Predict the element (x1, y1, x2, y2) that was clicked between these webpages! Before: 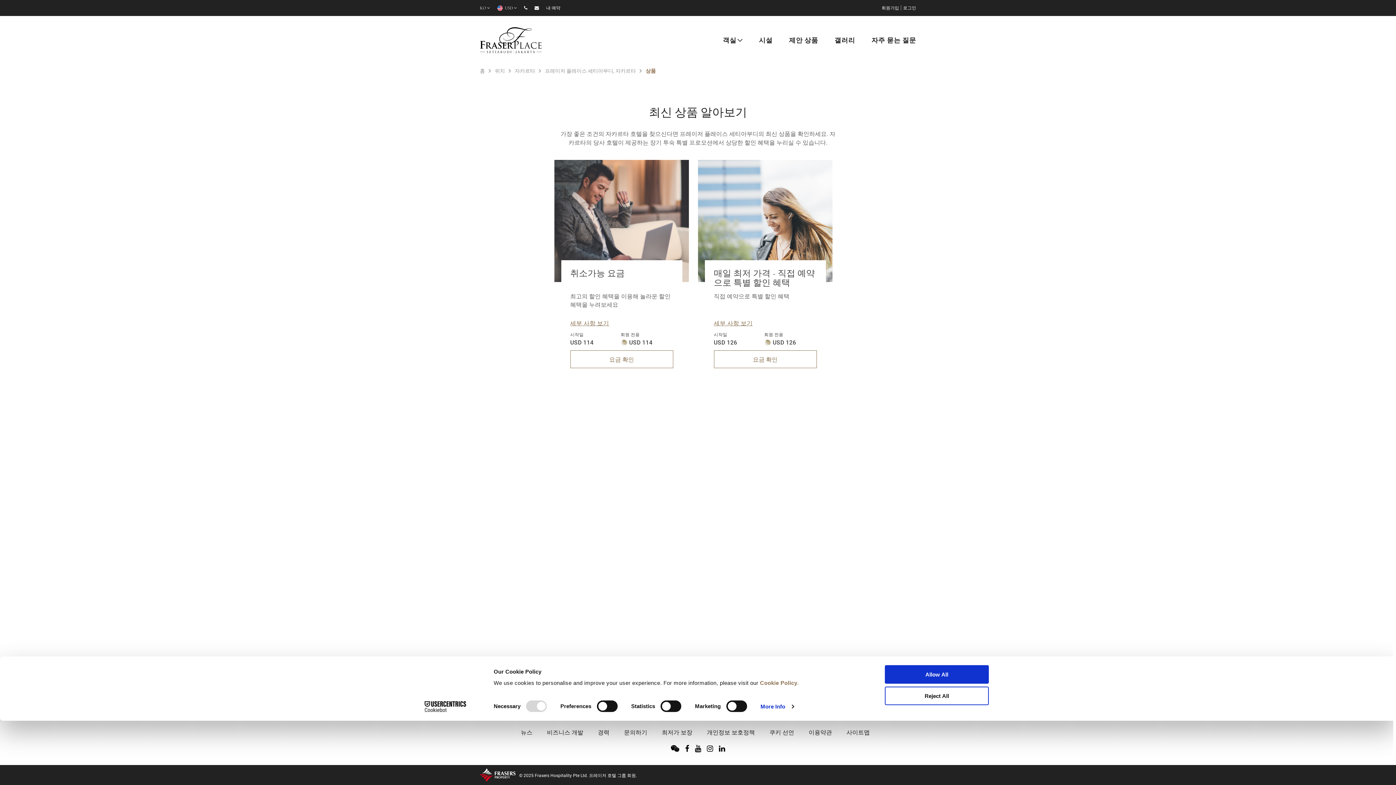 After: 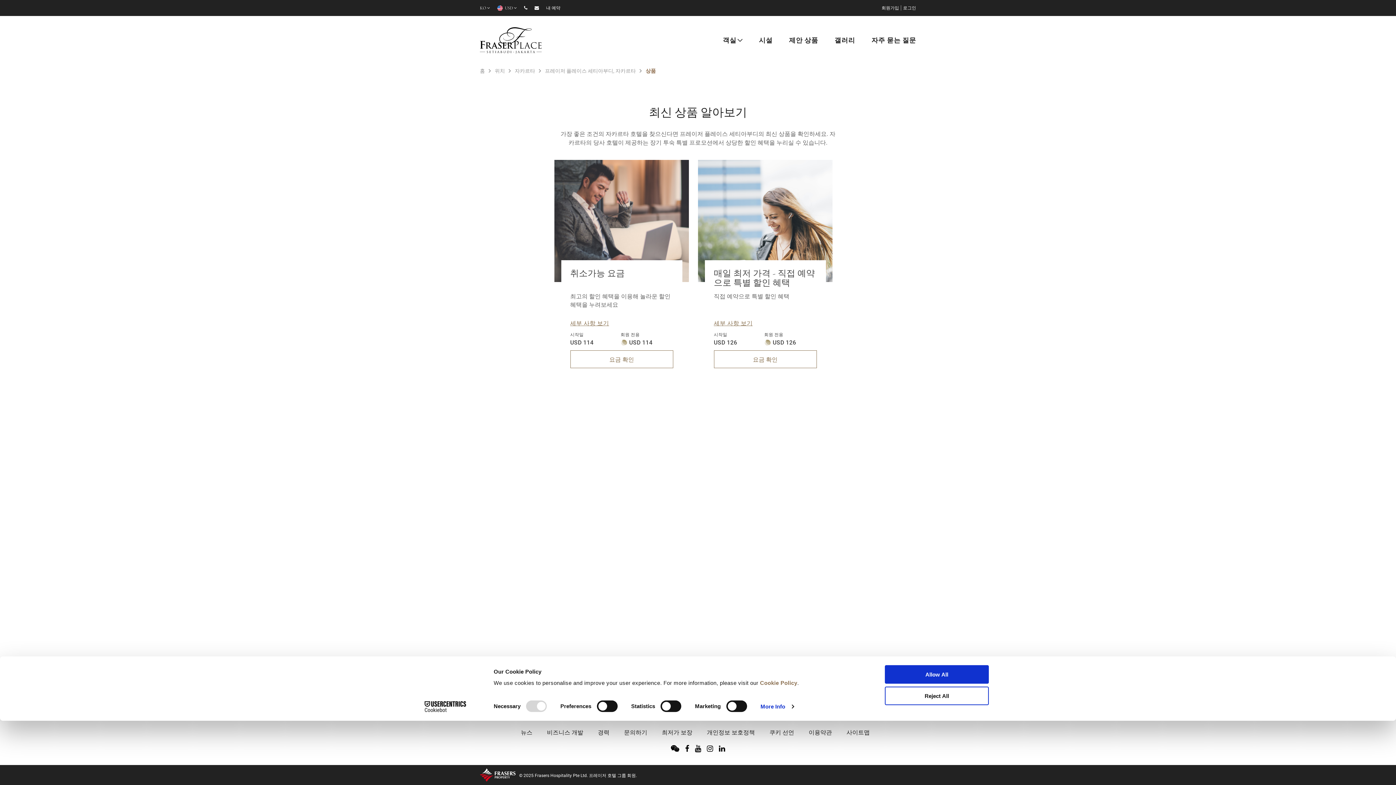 Action: label: © 2025 Frasers Hospitality Pte Ltd. 프레이저 호텔 그룹 회원. bbox: (519, 772, 636, 778)